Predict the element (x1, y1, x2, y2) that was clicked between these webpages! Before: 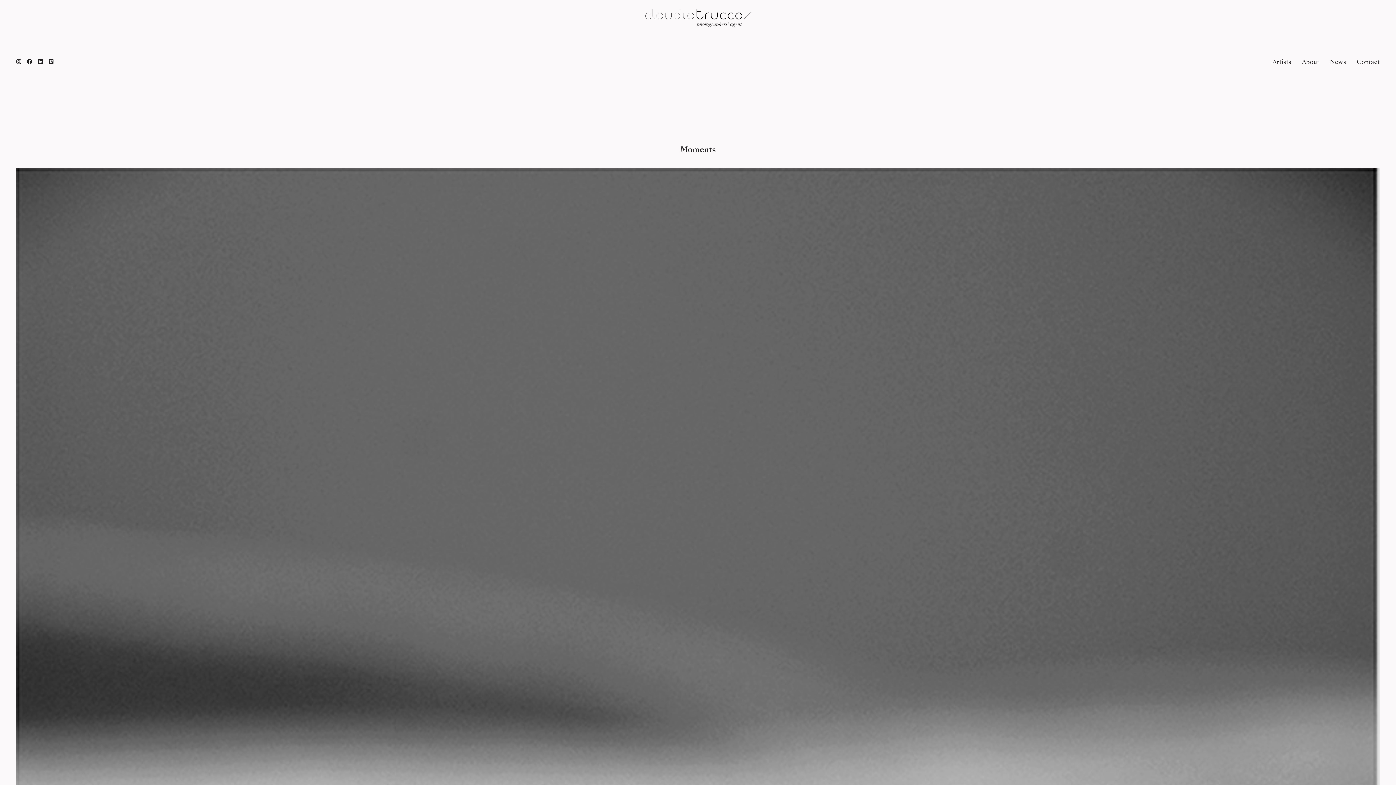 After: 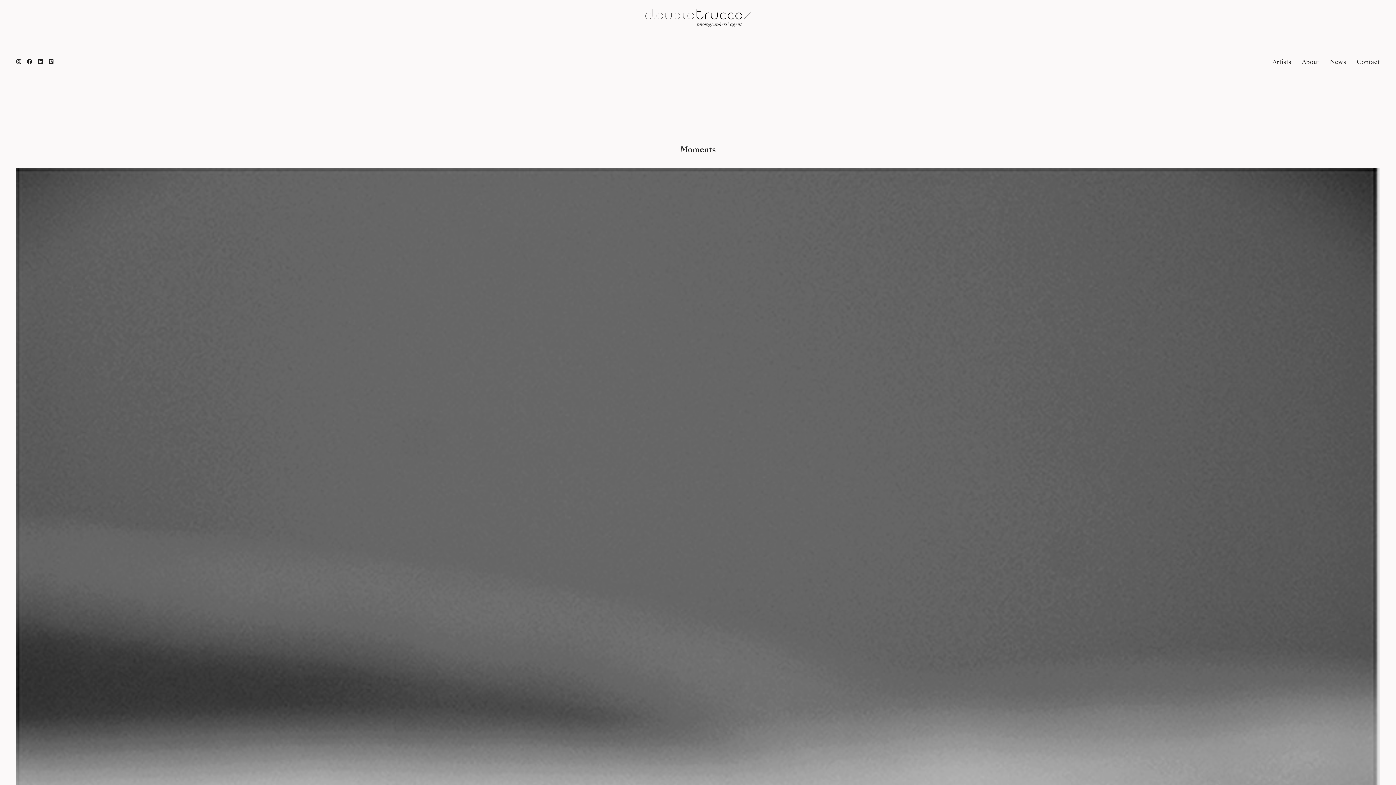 Action: bbox: (16, 58, 21, 64)